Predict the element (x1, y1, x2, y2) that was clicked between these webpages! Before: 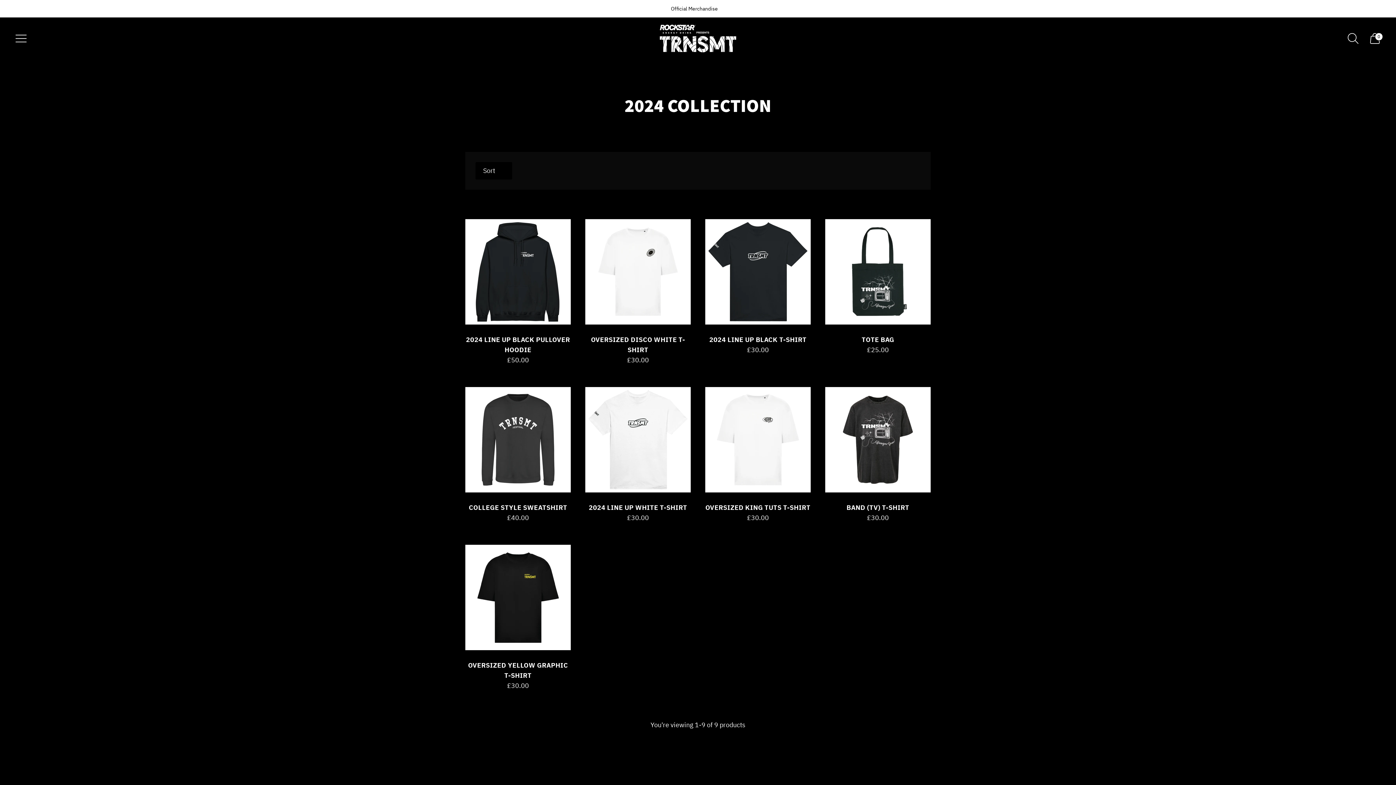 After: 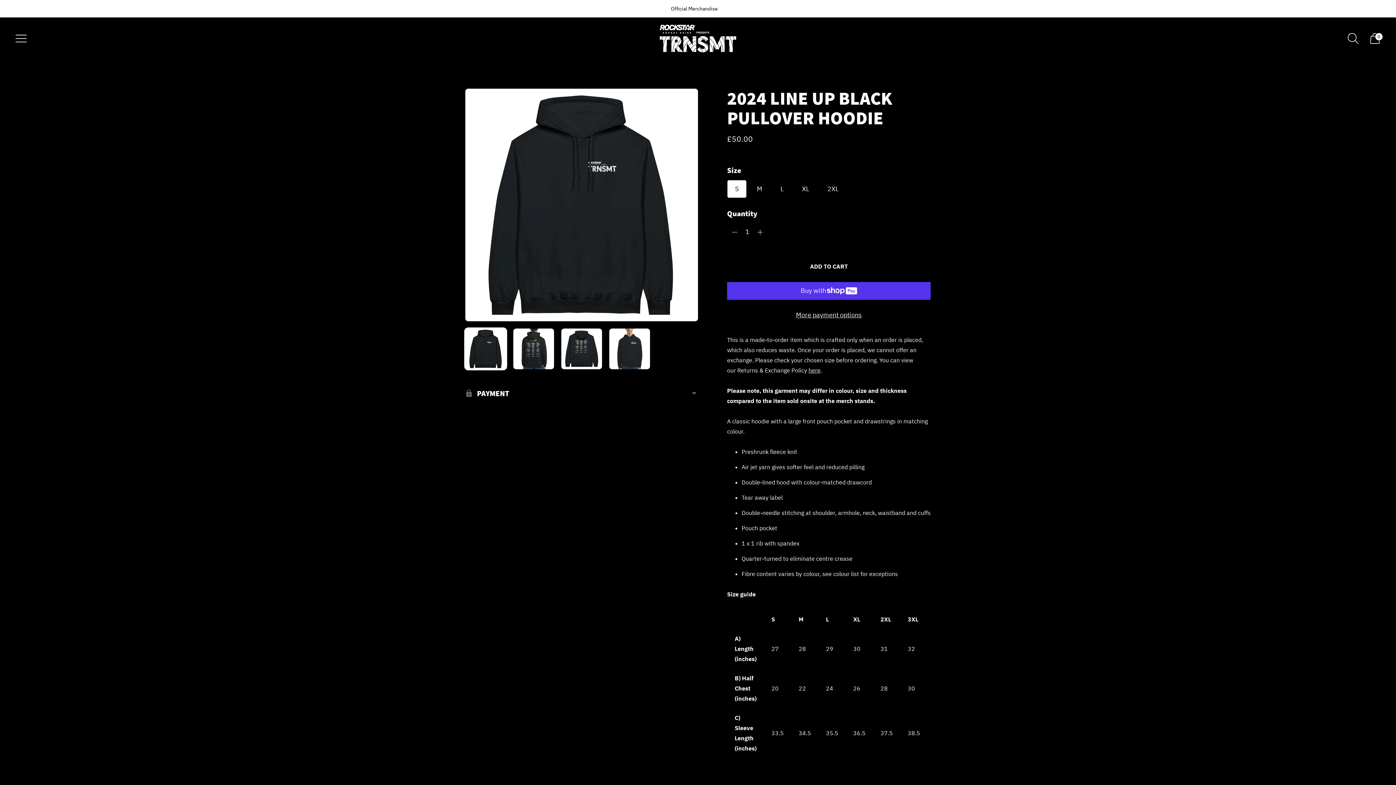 Action: bbox: (465, 219, 570, 324) label: 2024 Line Up Black Pullover Hoodie